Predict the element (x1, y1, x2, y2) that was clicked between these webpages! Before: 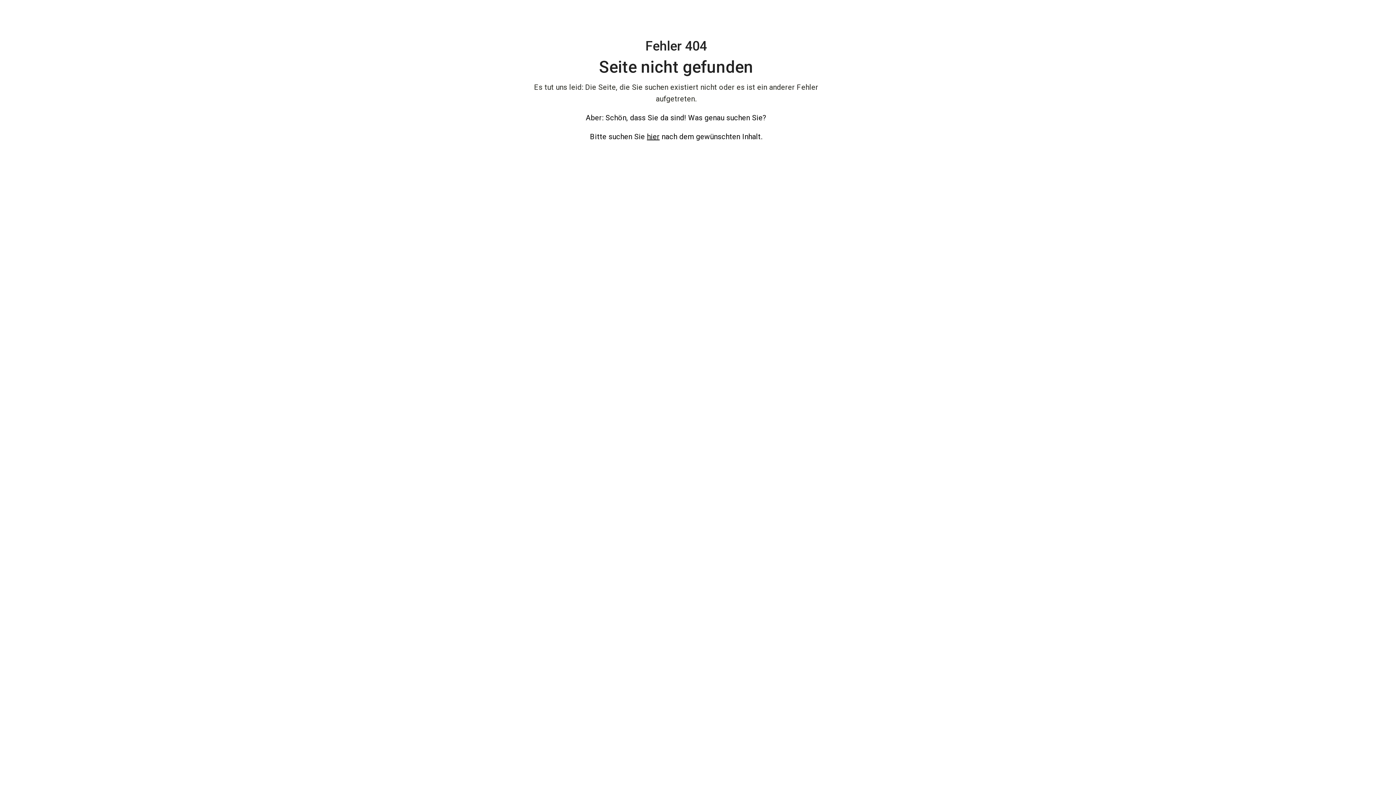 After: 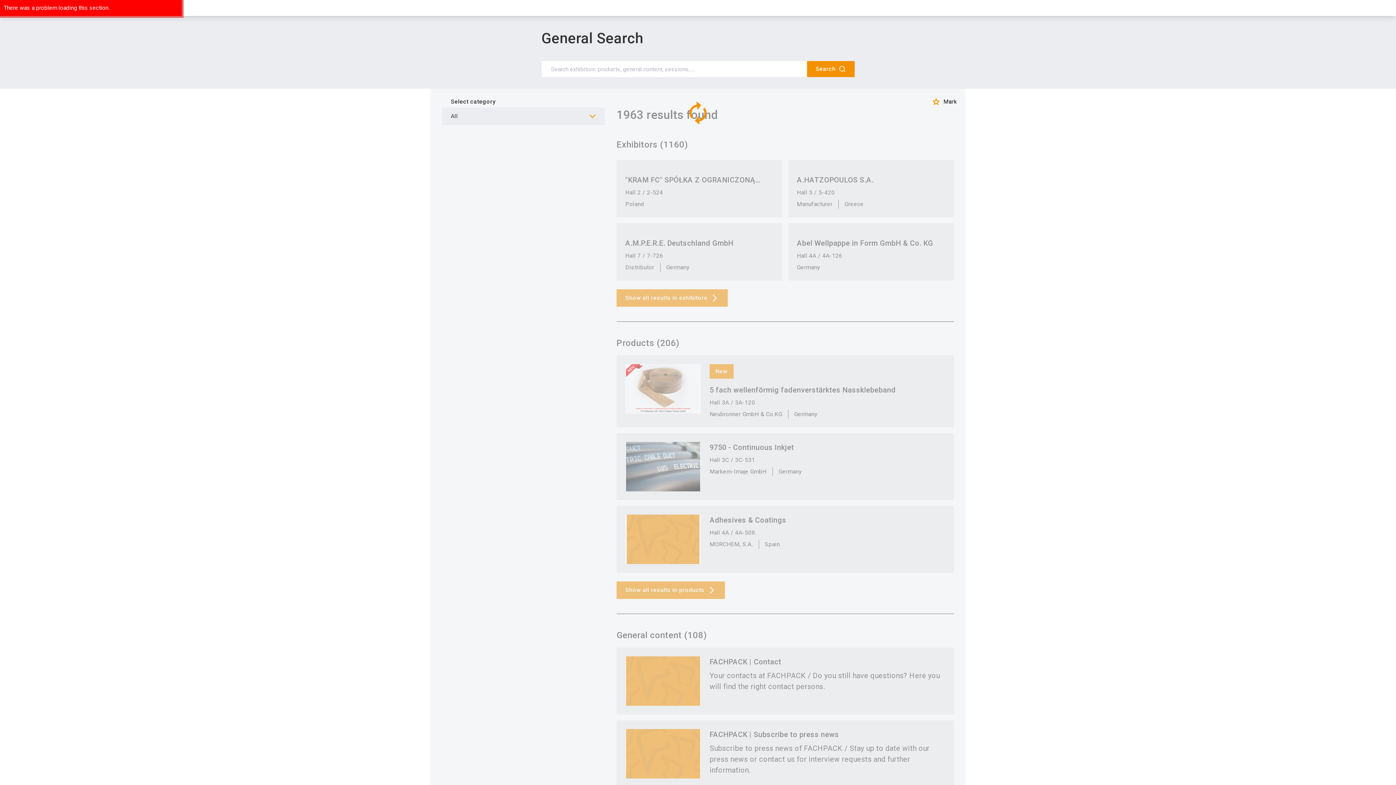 Action: bbox: (647, 132, 659, 141) label: hier